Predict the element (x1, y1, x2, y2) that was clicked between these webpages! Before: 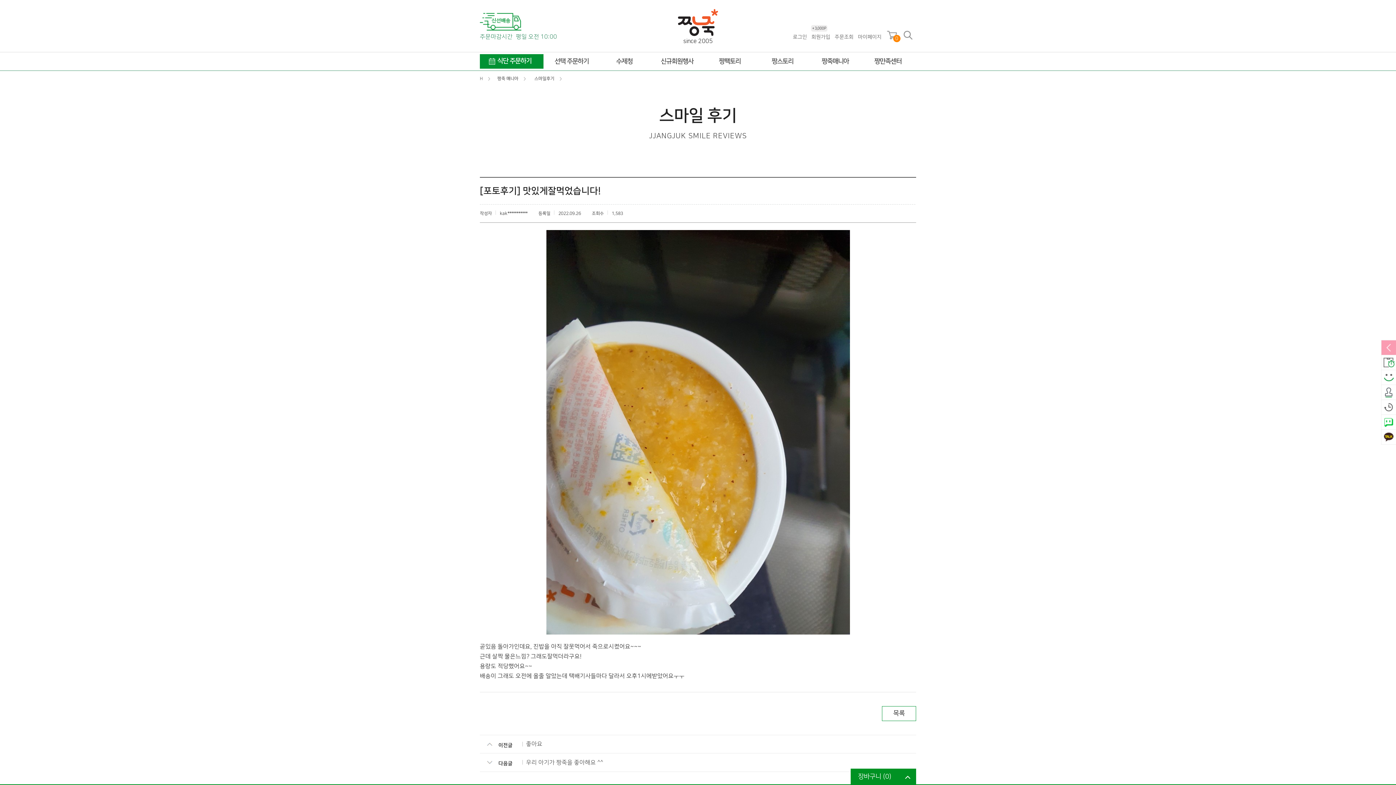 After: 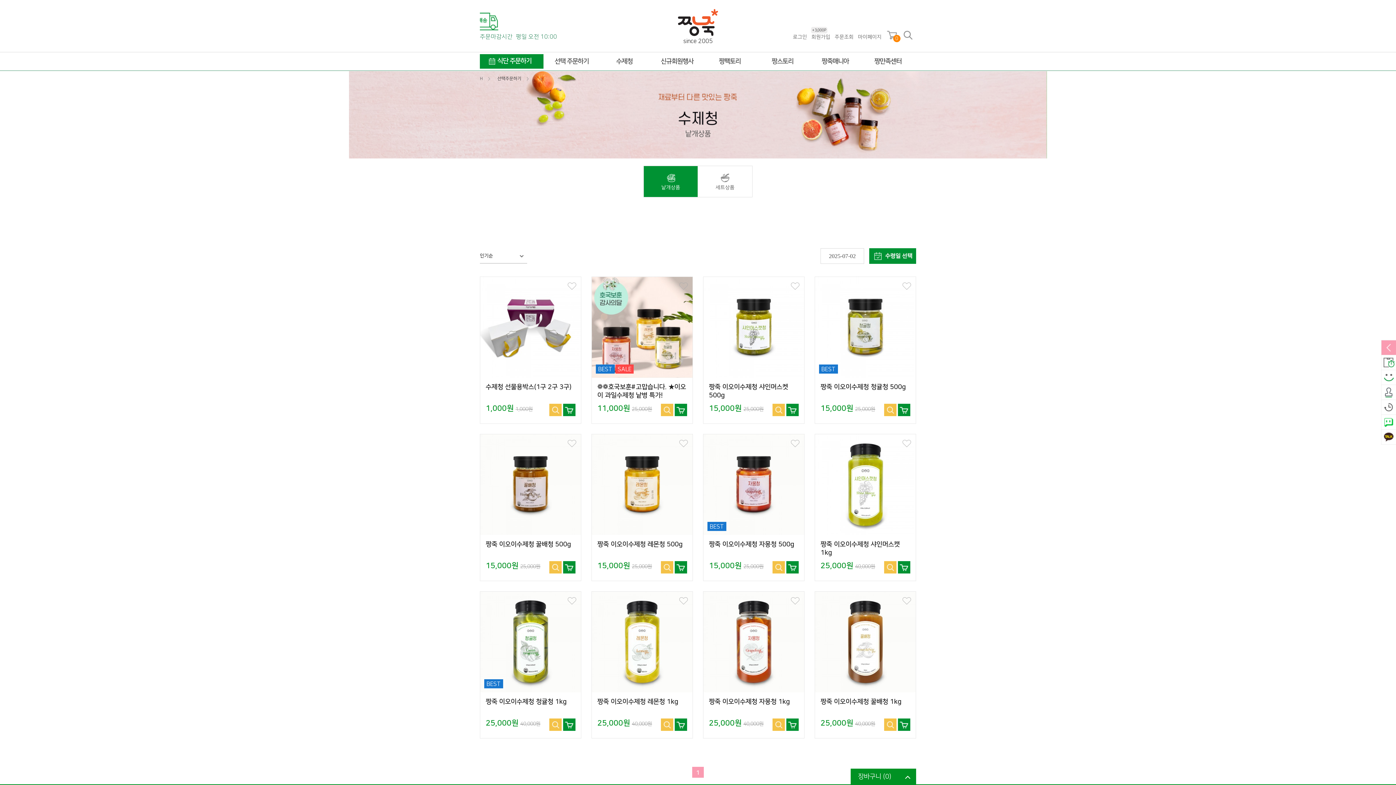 Action: bbox: (598, 52, 650, 70) label: 수제청